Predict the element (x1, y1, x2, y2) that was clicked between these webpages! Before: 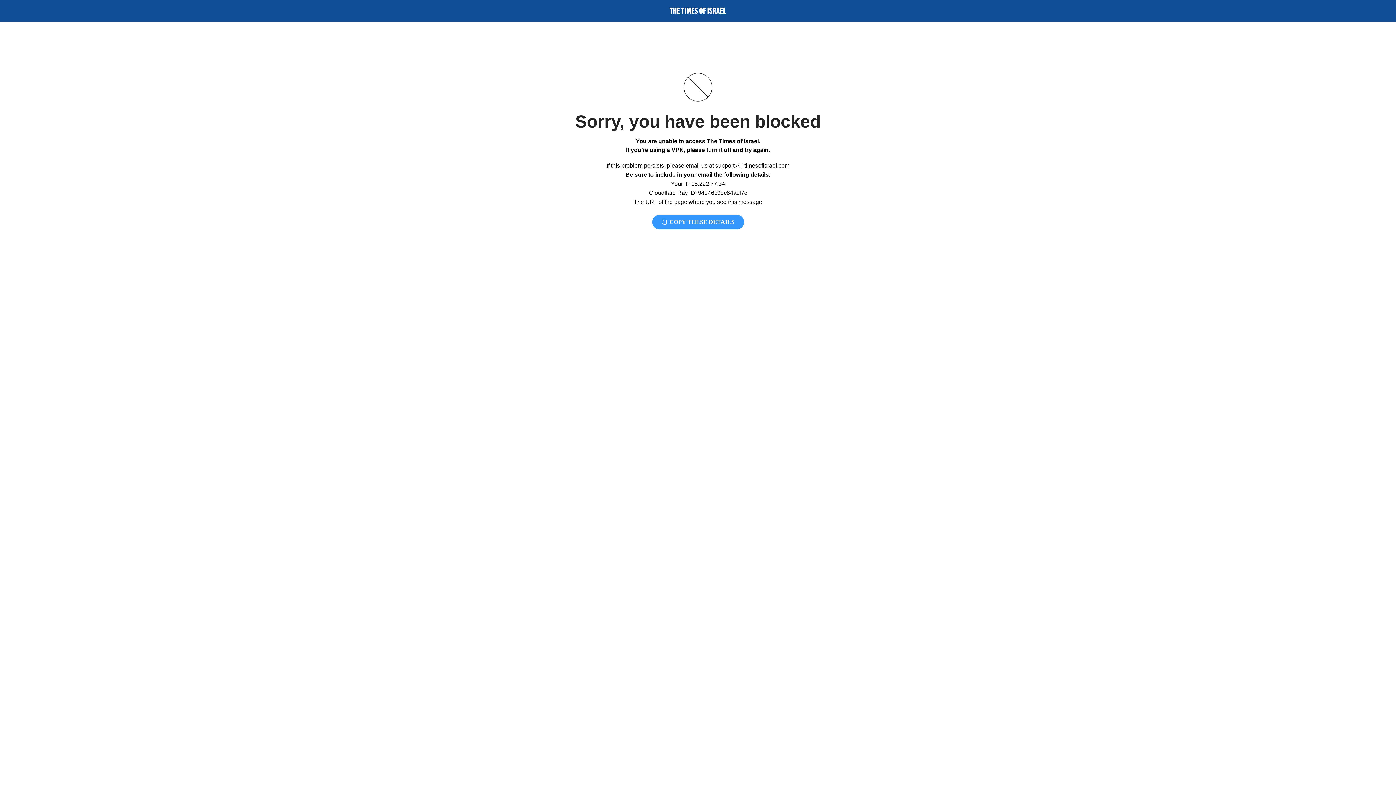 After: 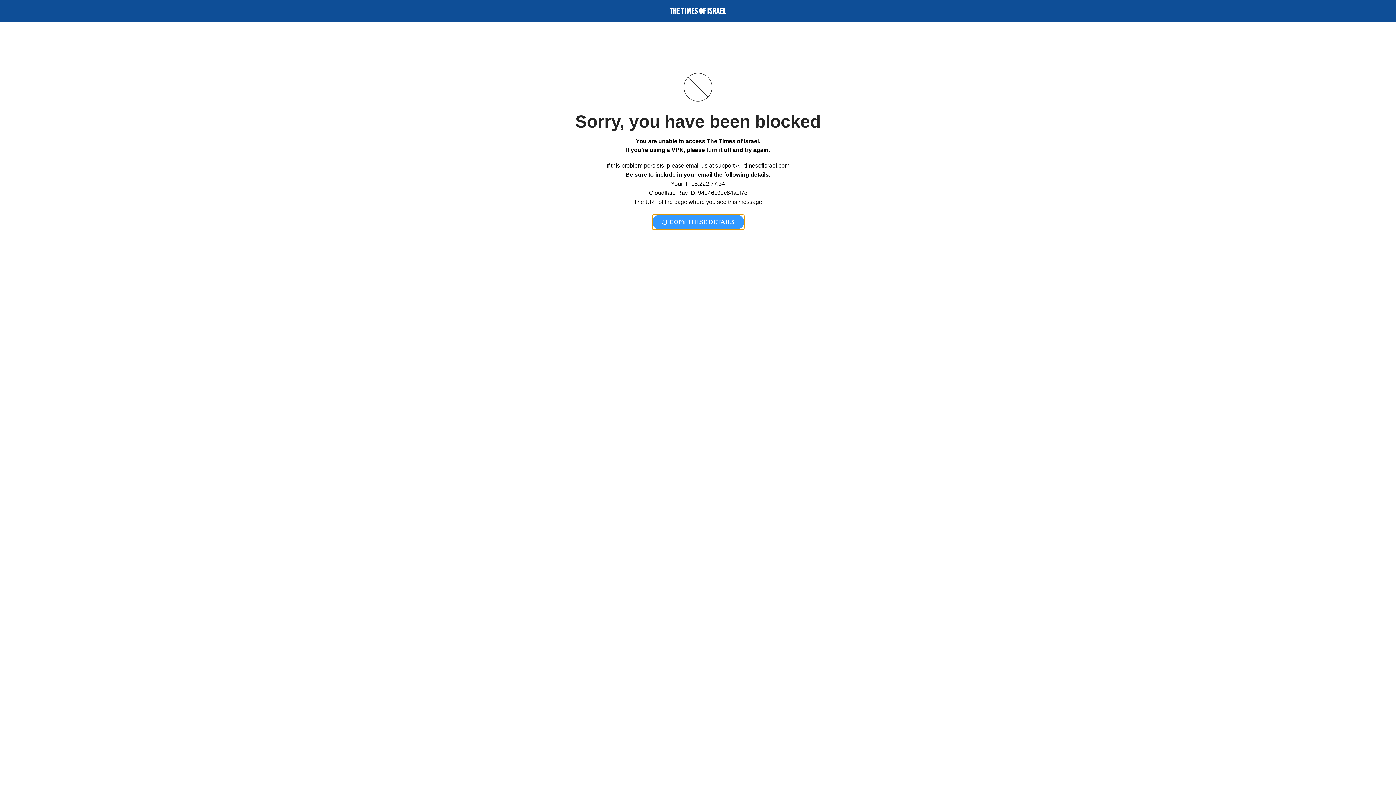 Action: label:  COPY THESE DETAILS bbox: (652, 214, 744, 229)